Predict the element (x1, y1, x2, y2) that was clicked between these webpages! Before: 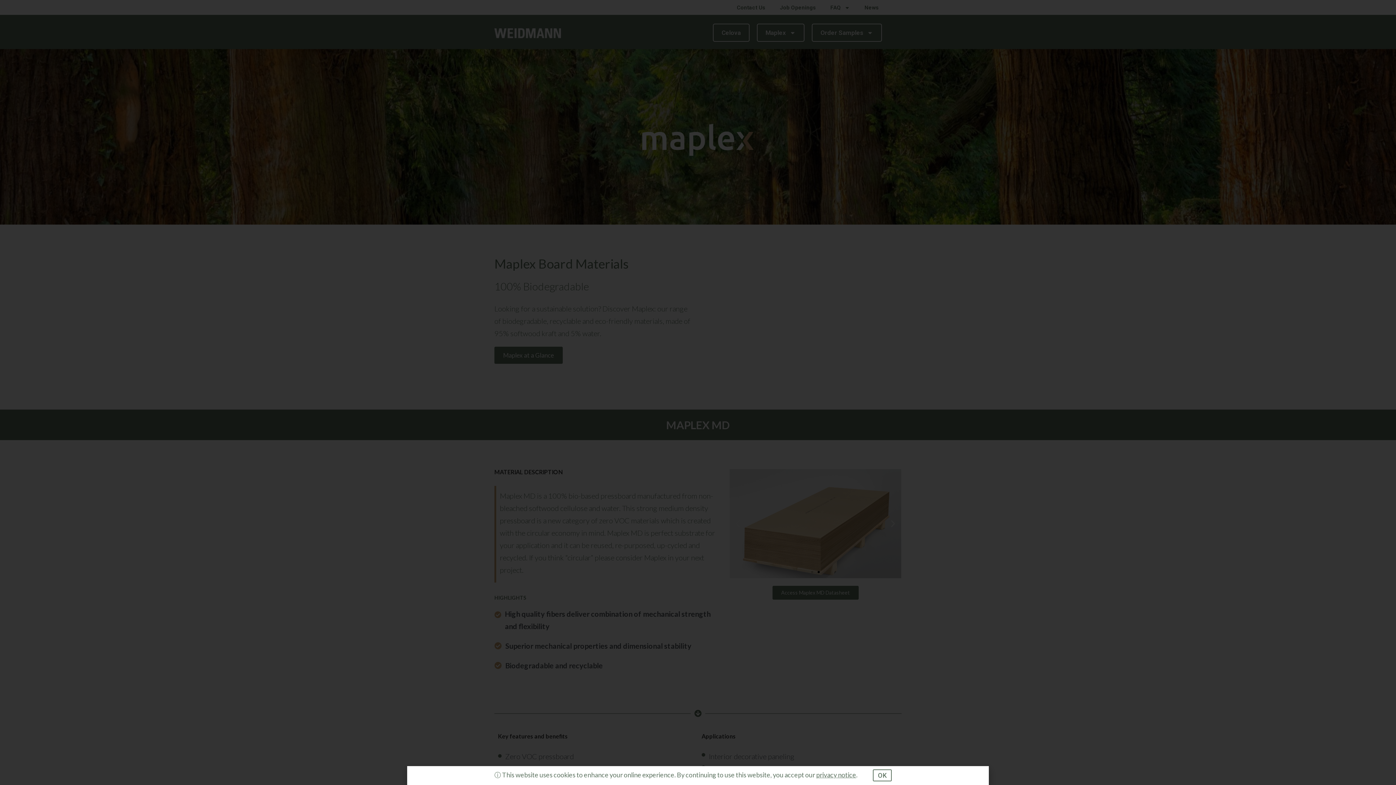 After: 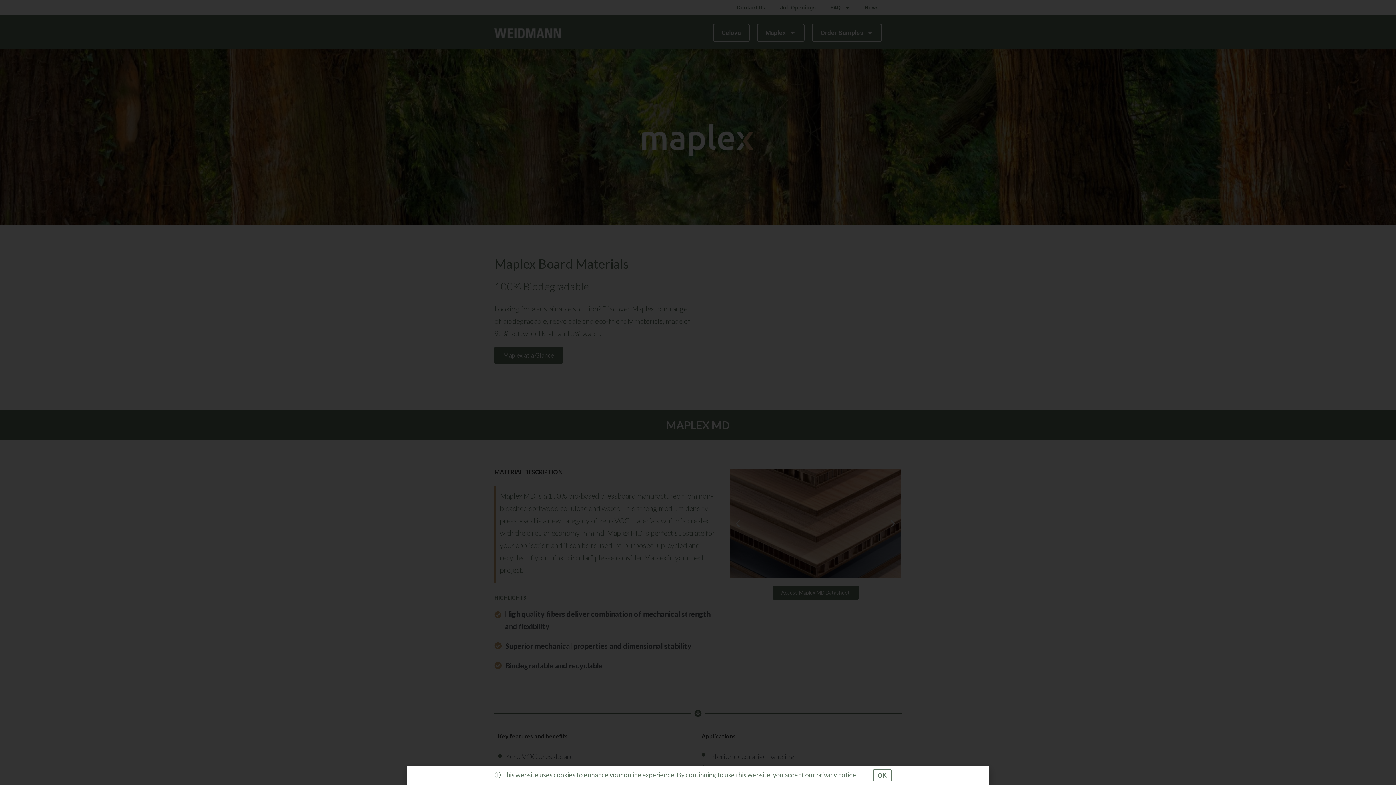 Action: bbox: (816, 771, 856, 779) label: privacy notice